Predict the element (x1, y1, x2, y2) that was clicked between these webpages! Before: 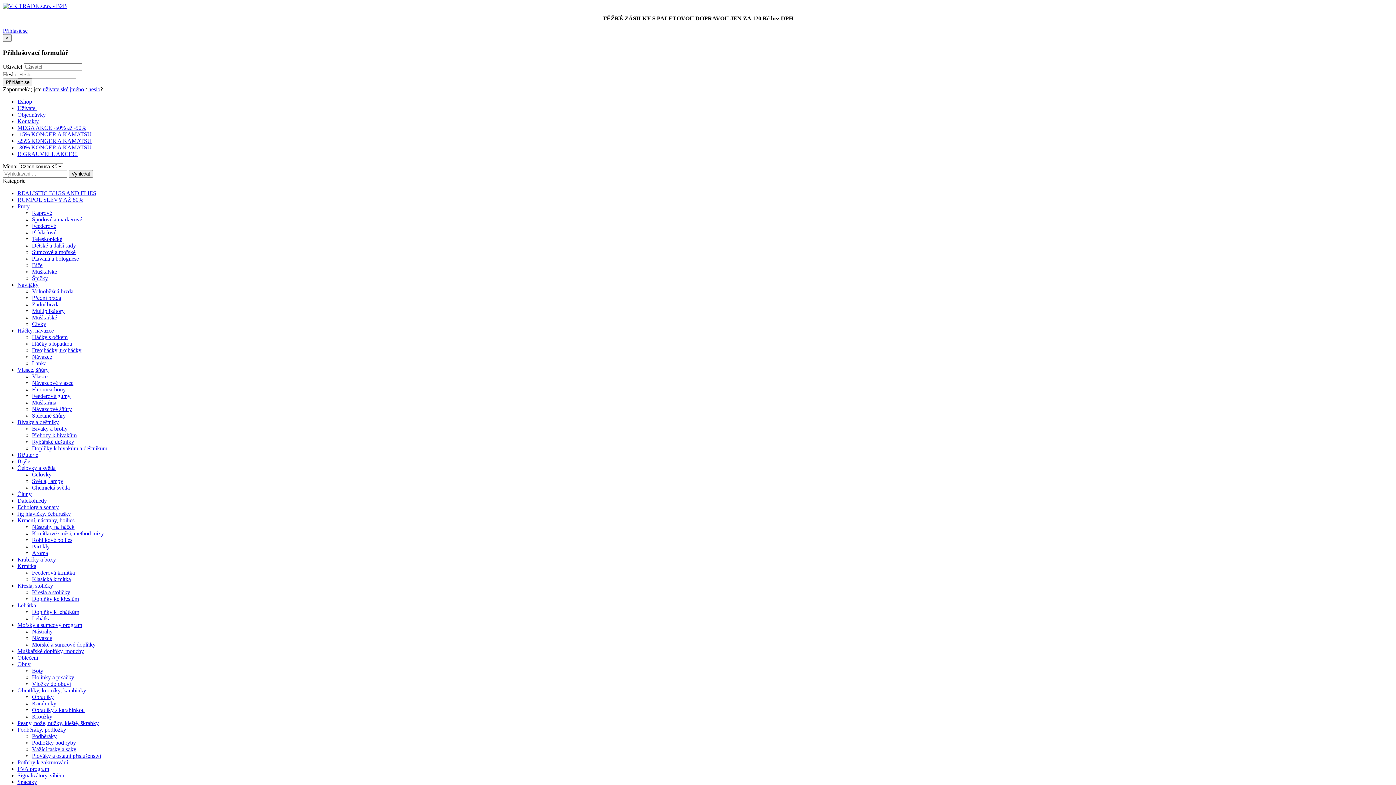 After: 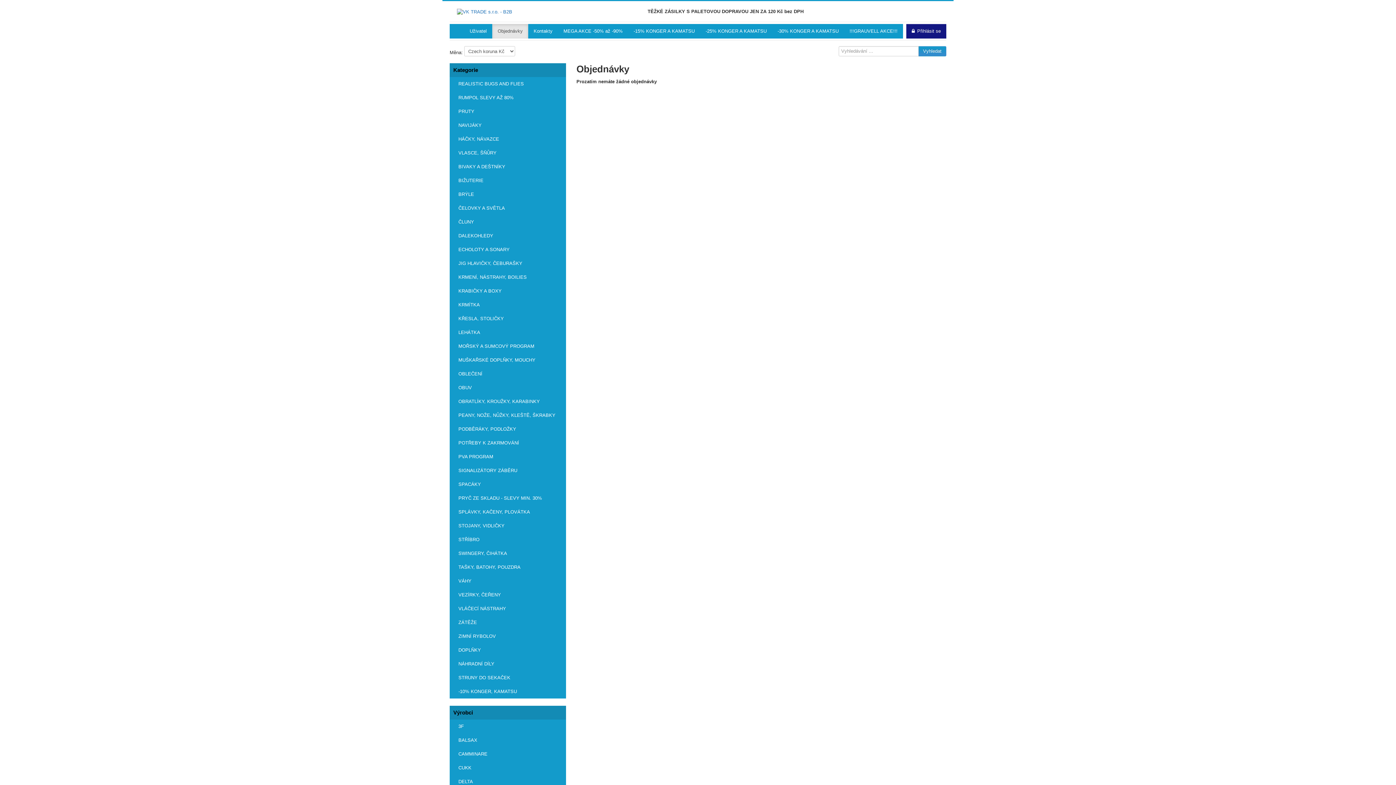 Action: label: Objednávky bbox: (17, 111, 45, 117)